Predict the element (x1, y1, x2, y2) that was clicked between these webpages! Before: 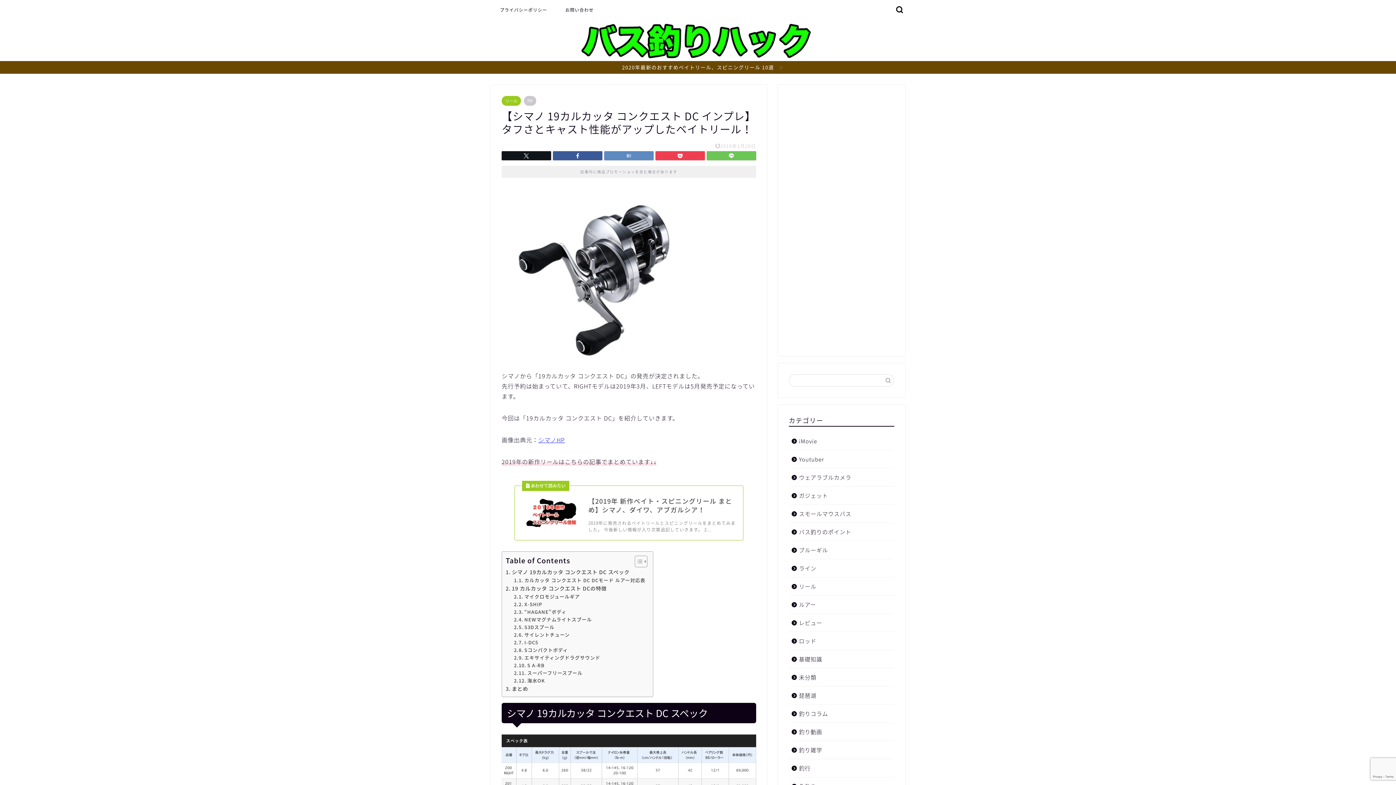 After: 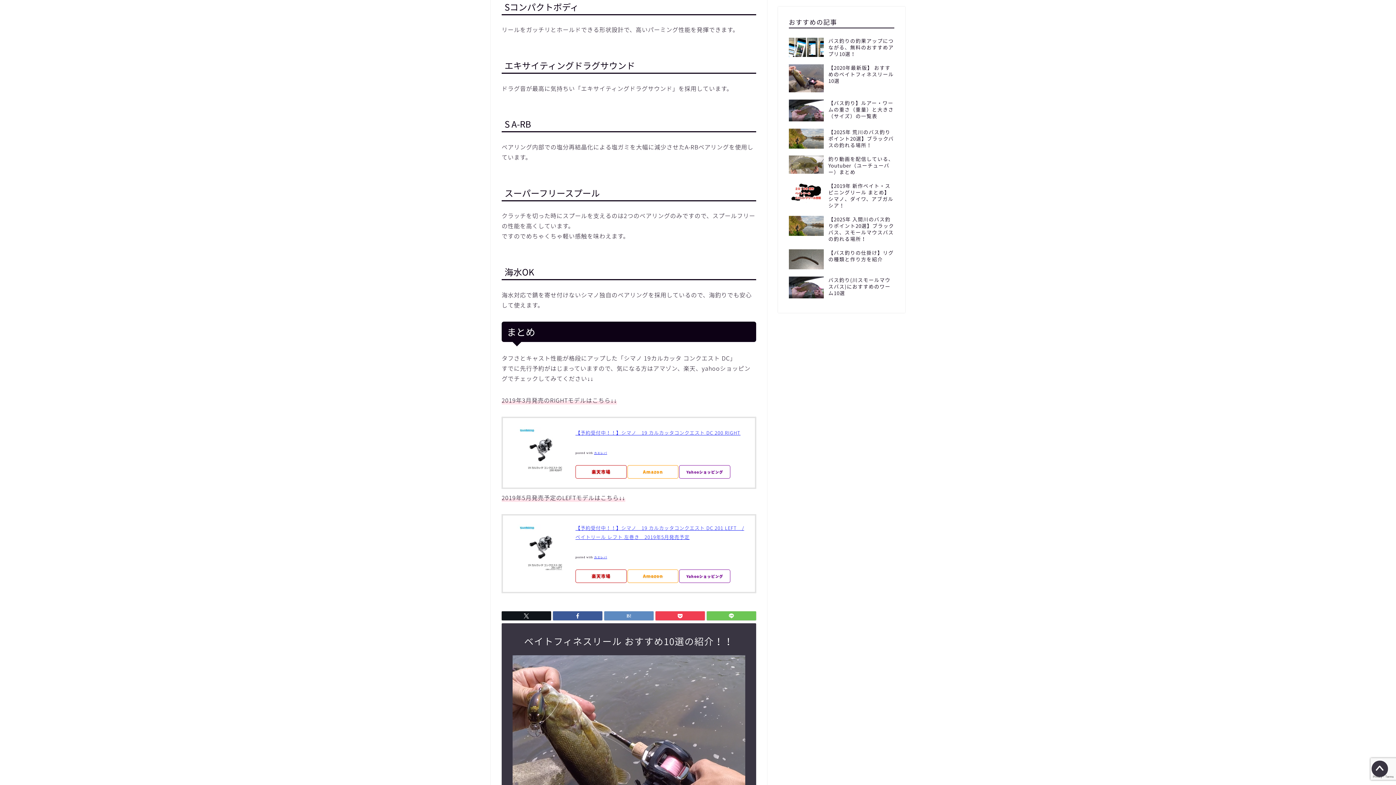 Action: label: Sコンパクトボディ bbox: (514, 646, 568, 654)